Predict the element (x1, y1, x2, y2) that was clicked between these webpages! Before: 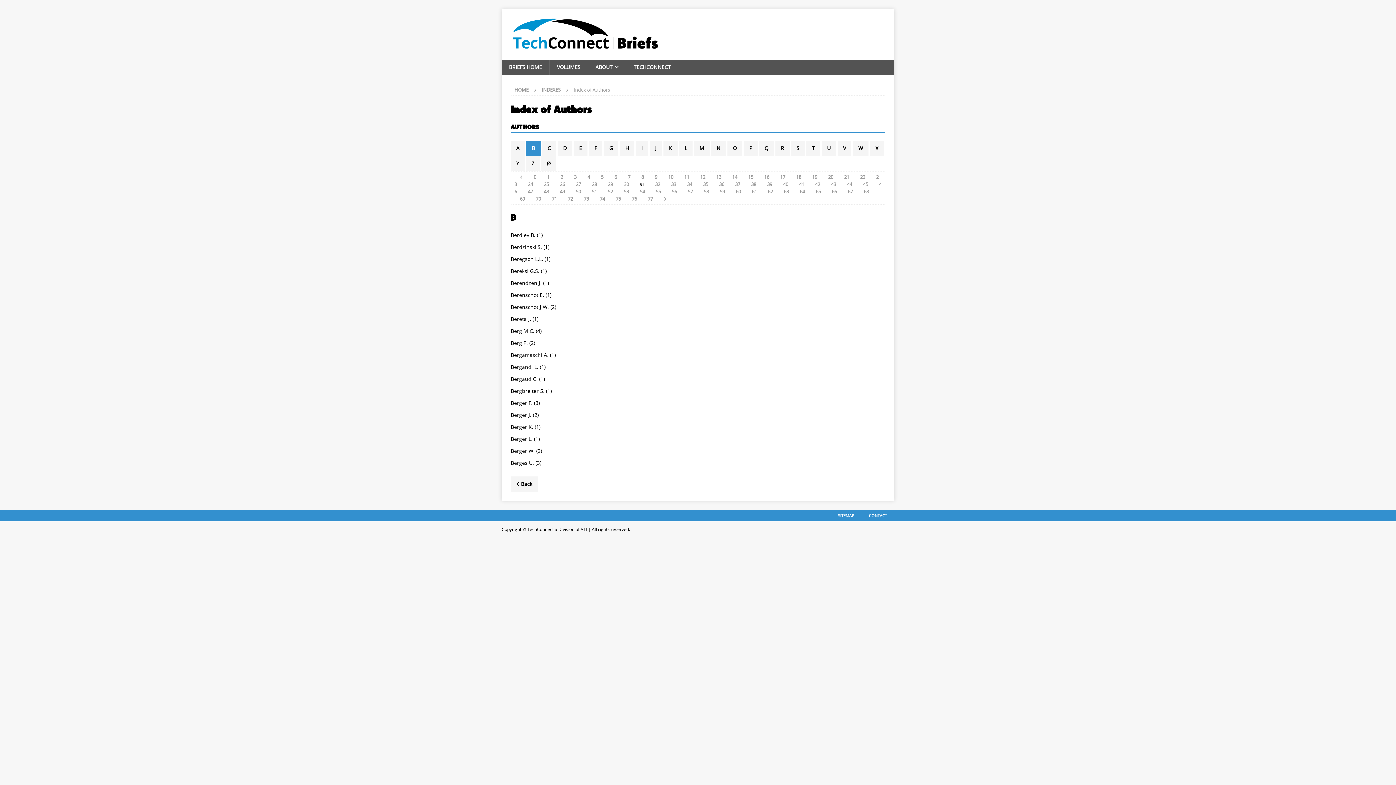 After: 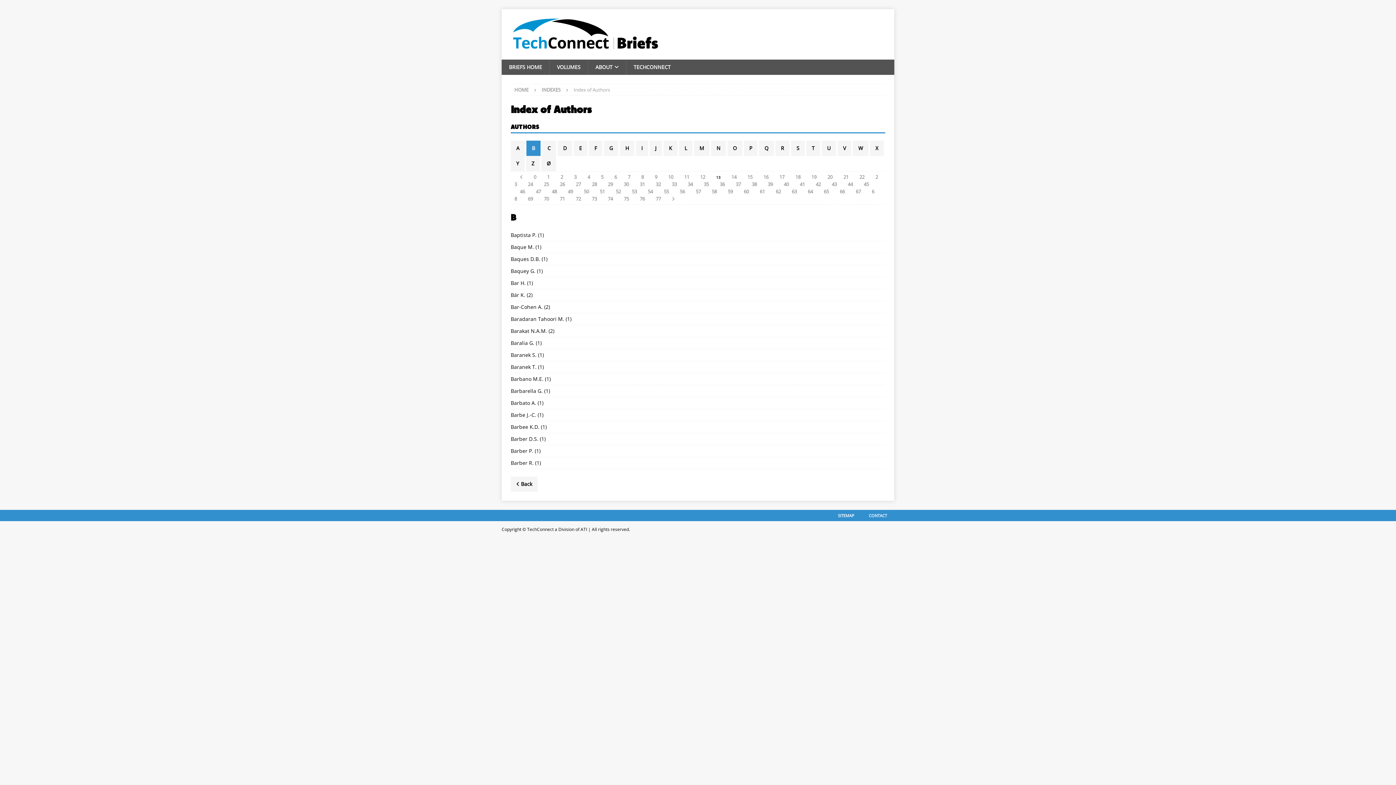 Action: bbox: (716, 173, 721, 180) label: 13